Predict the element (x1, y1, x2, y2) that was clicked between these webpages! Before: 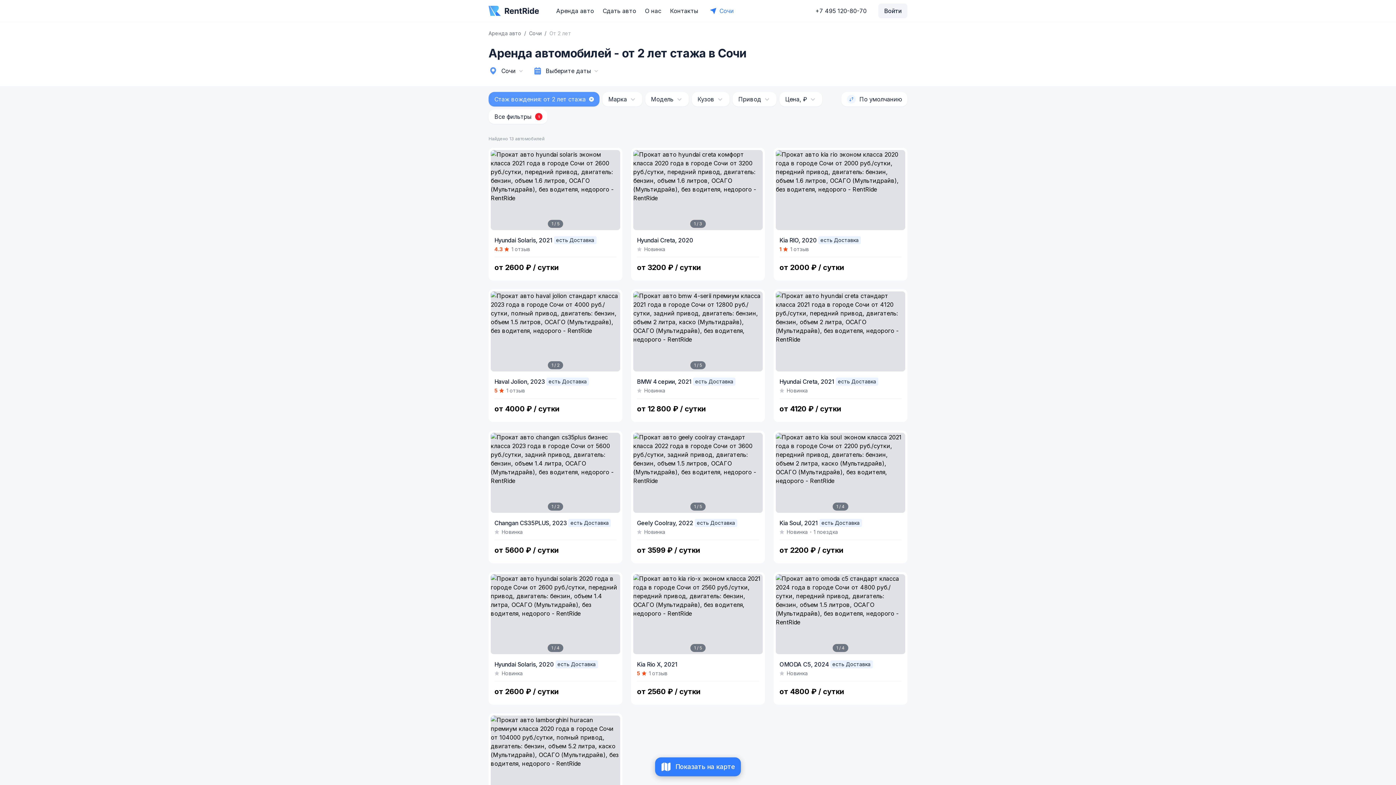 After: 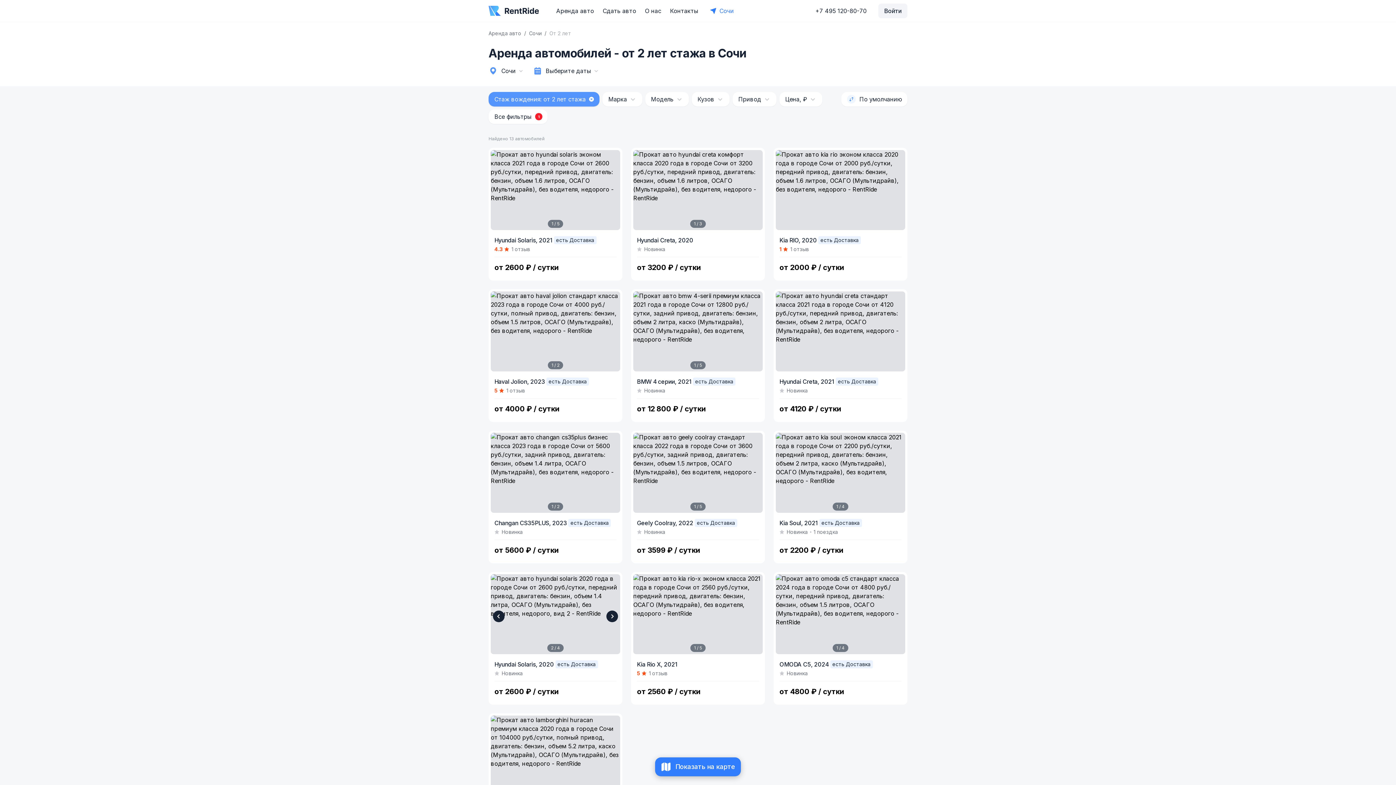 Action: bbox: (606, 610, 618, 622)